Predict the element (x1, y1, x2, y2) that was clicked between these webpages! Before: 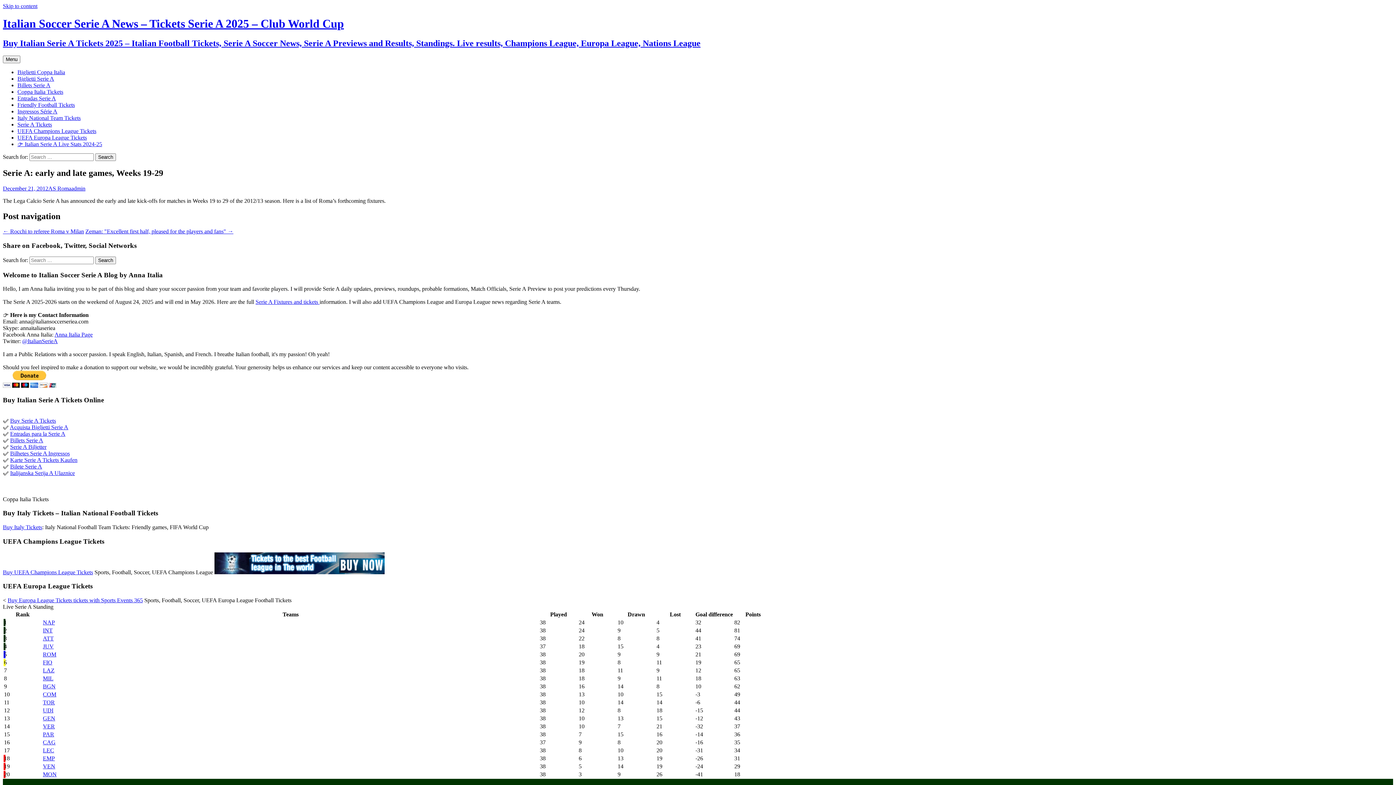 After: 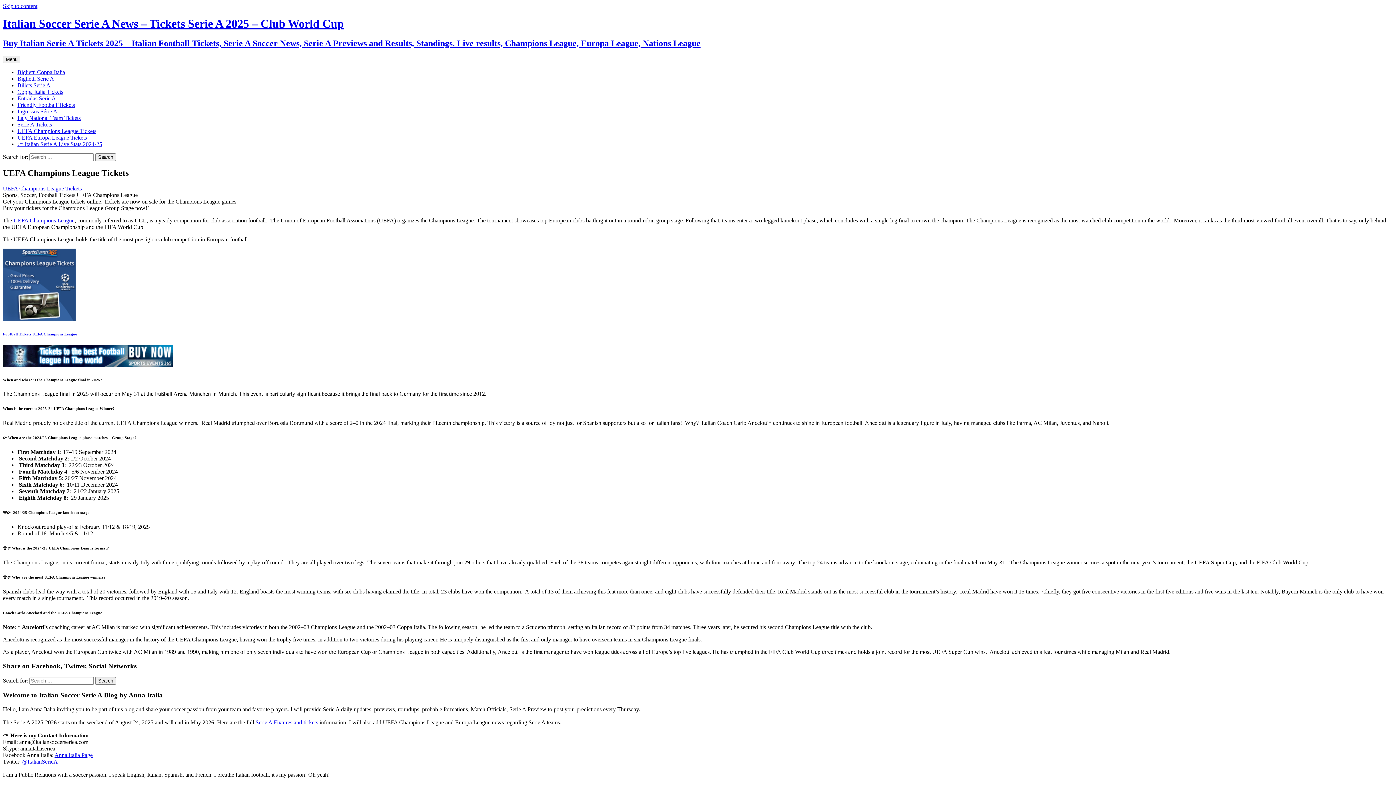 Action: bbox: (17, 127, 96, 134) label: UEFA Champions League Tickets